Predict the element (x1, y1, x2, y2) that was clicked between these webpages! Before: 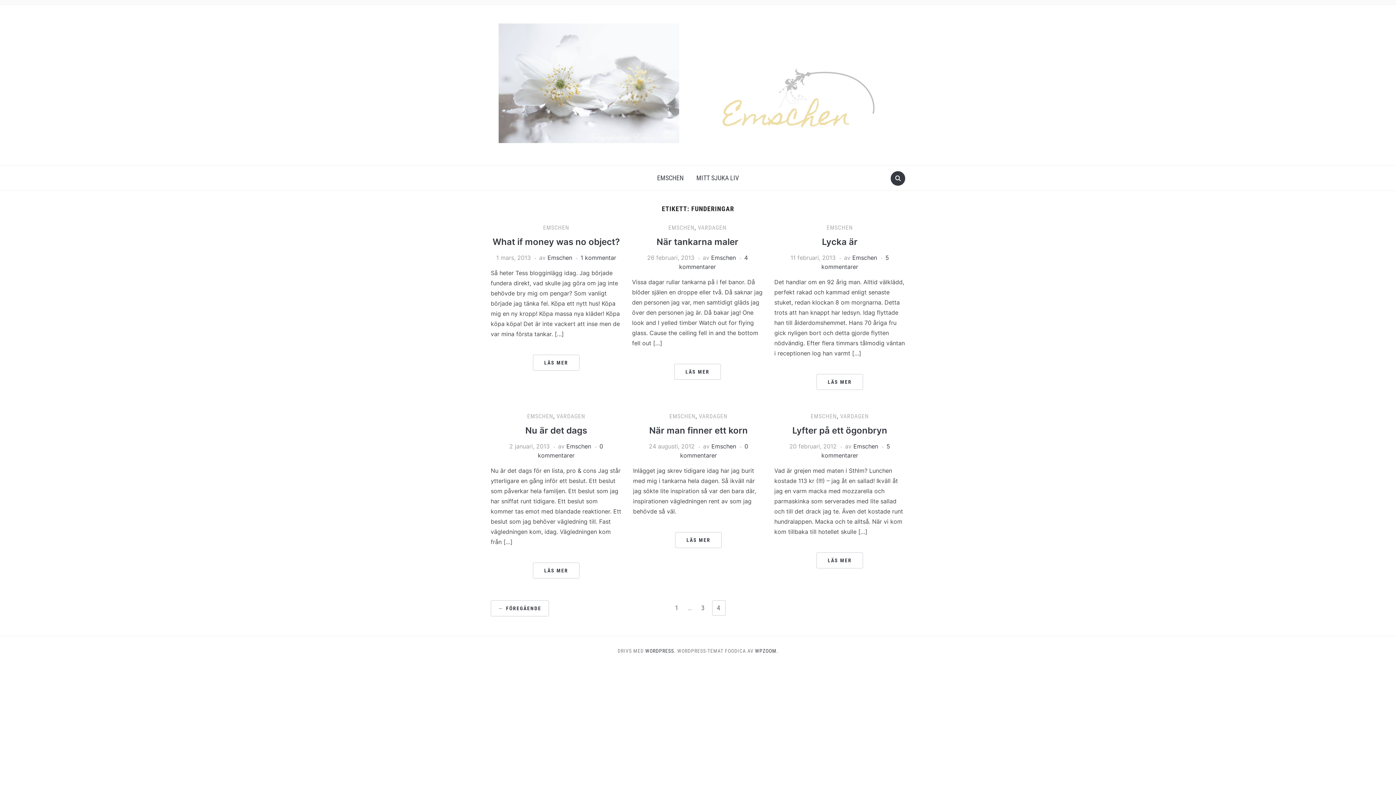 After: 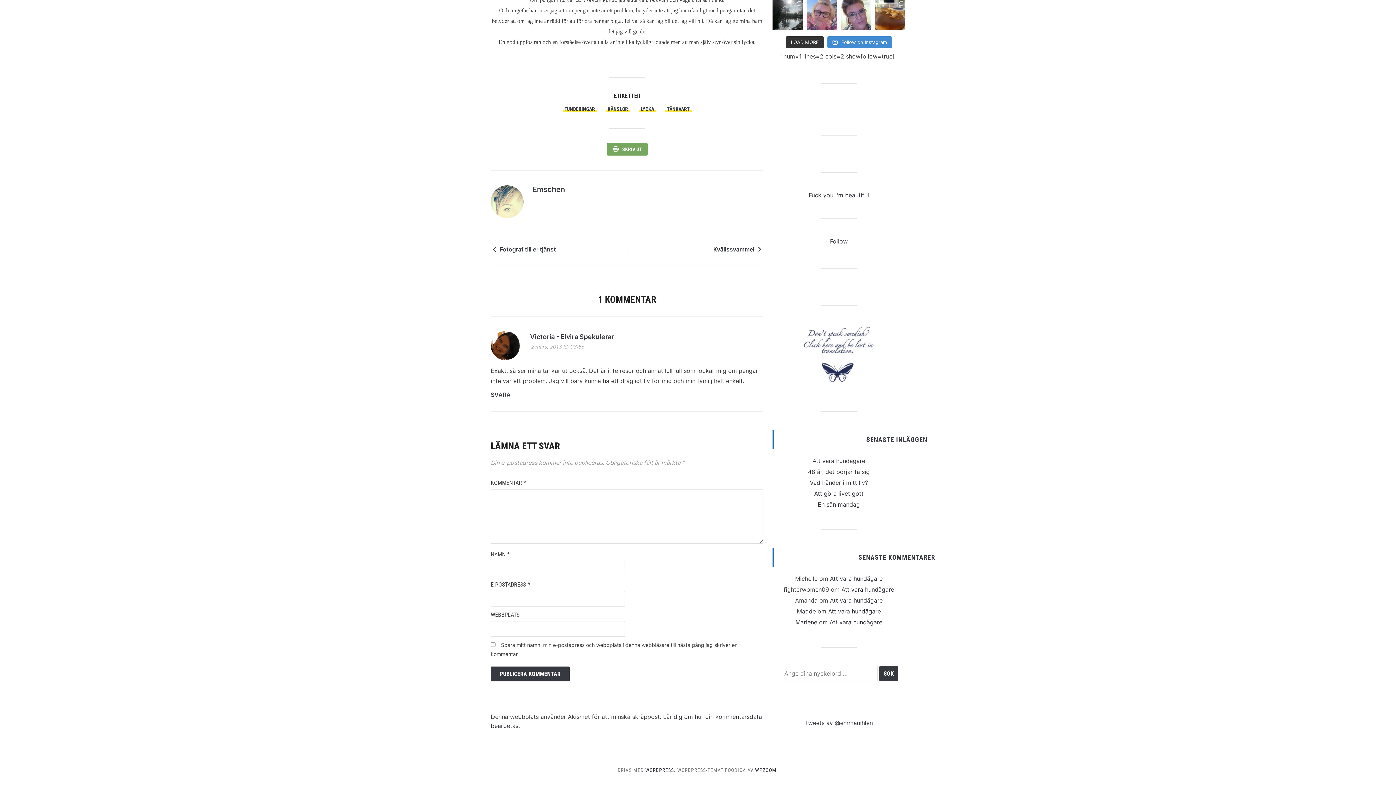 Action: bbox: (580, 254, 616, 261) label: 1 kommentar